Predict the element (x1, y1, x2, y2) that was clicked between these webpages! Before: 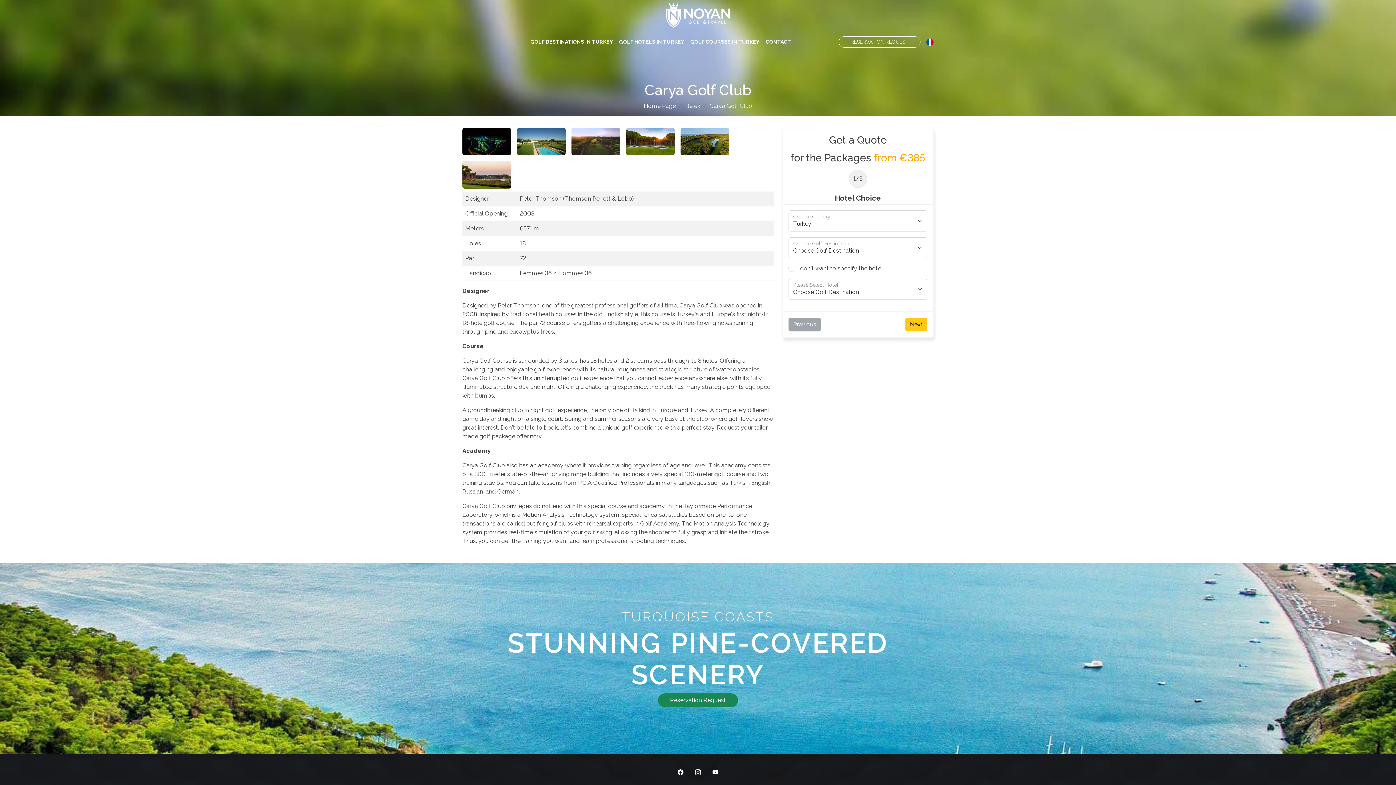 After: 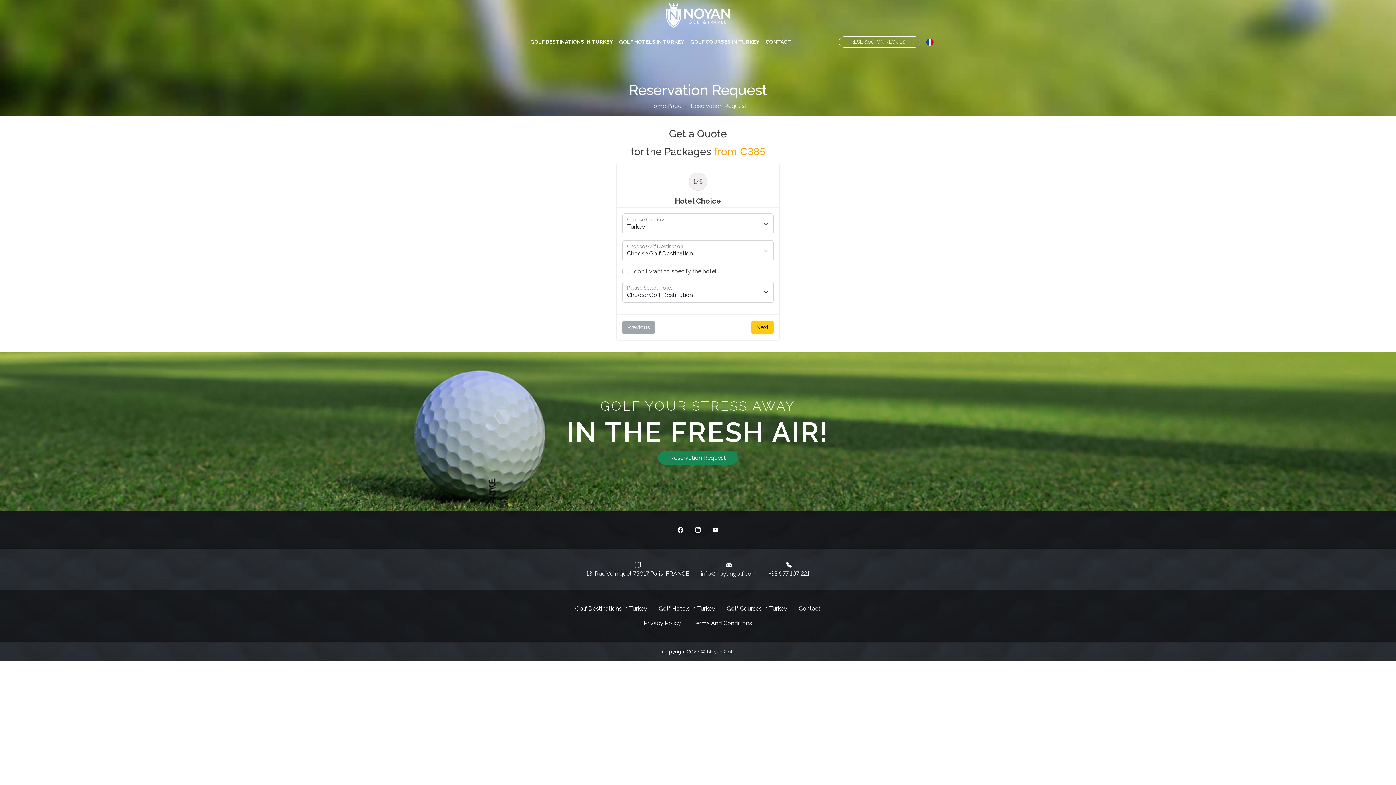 Action: label: Reservation Request bbox: (658, 693, 738, 707)